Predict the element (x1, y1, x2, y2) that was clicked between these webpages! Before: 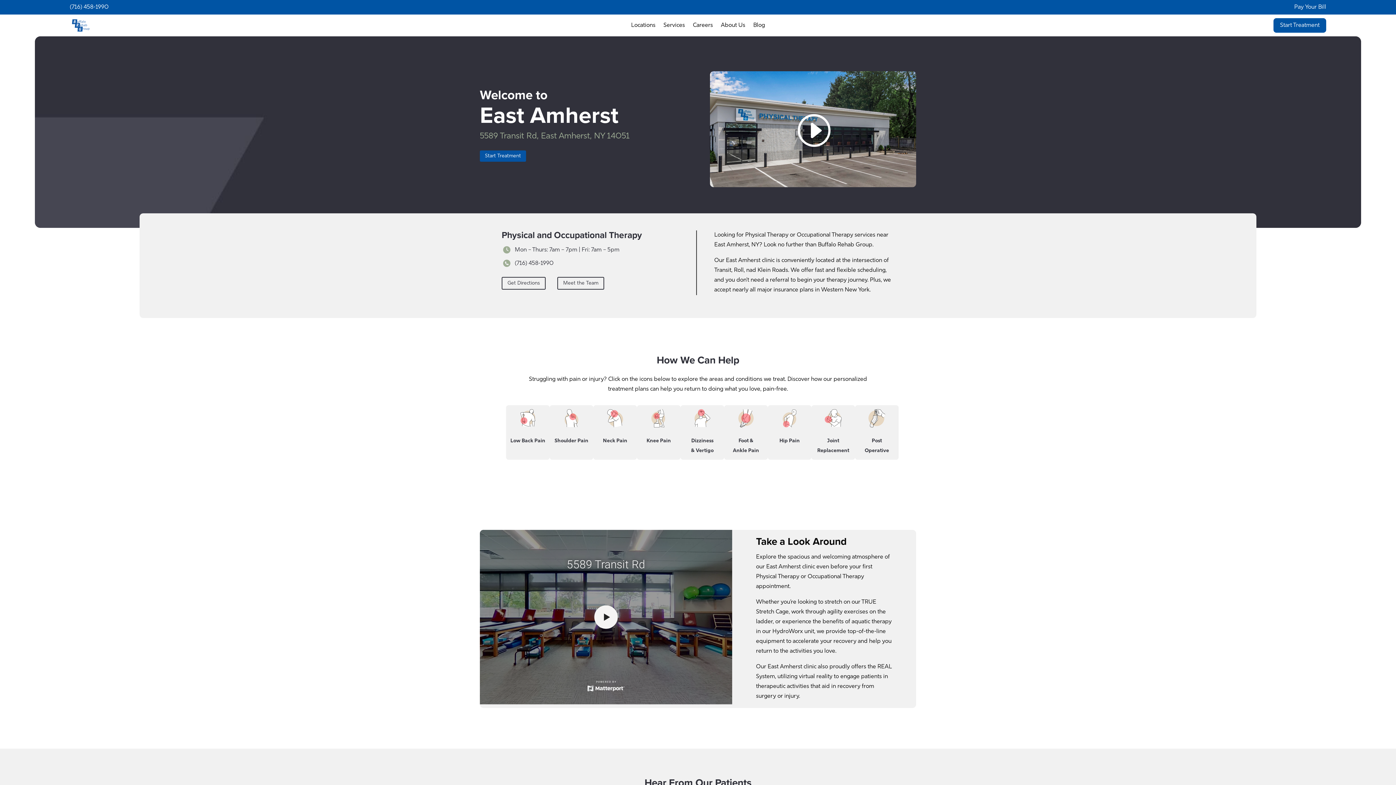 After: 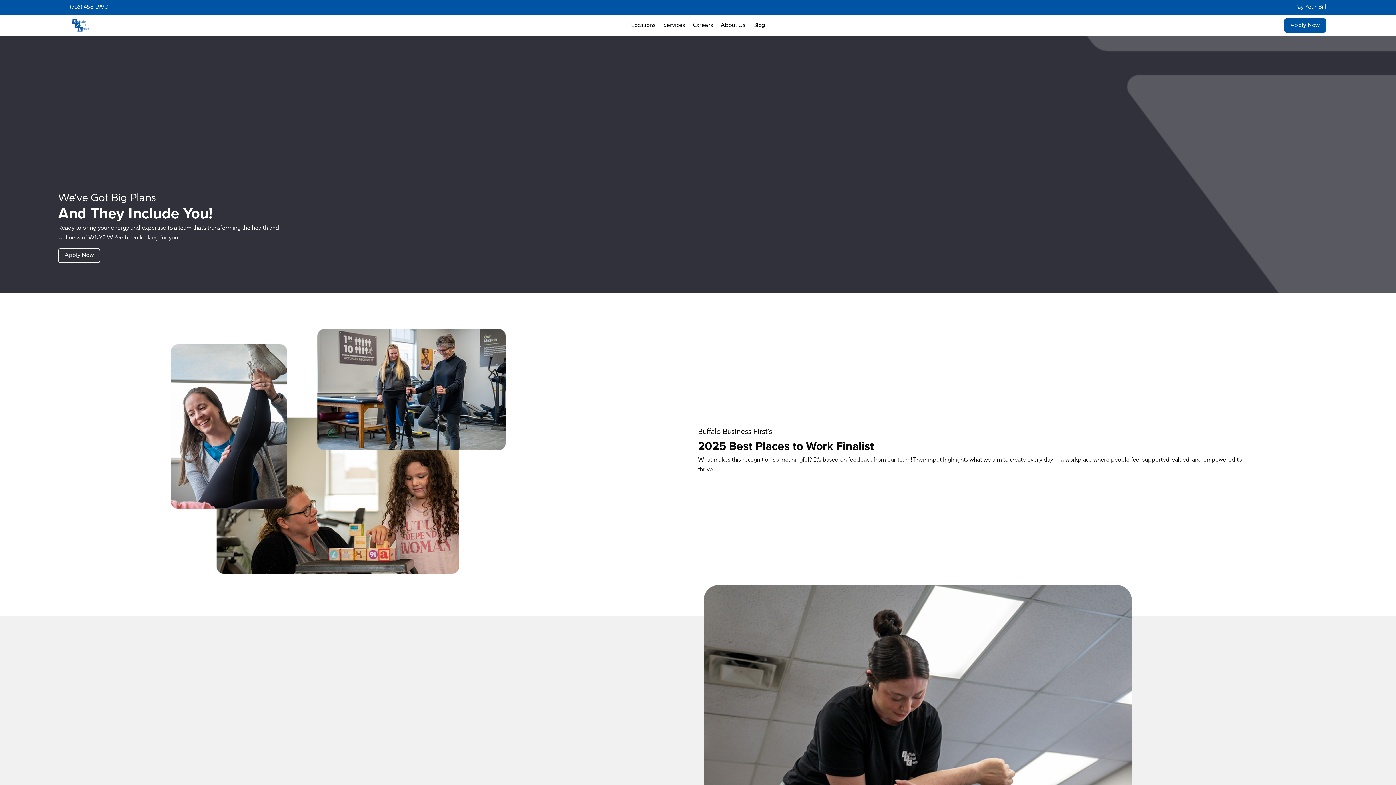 Action: bbox: (693, 22, 713, 30) label: Careers